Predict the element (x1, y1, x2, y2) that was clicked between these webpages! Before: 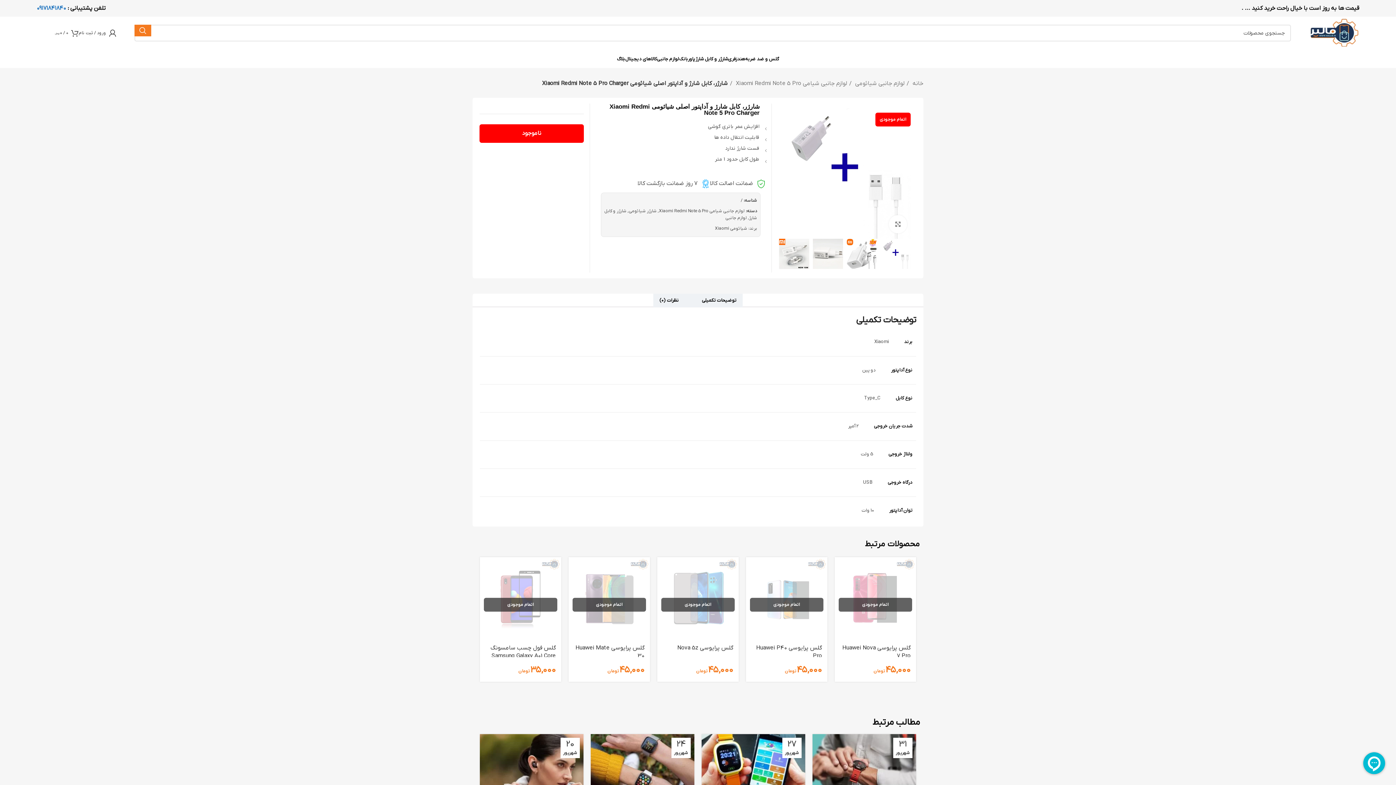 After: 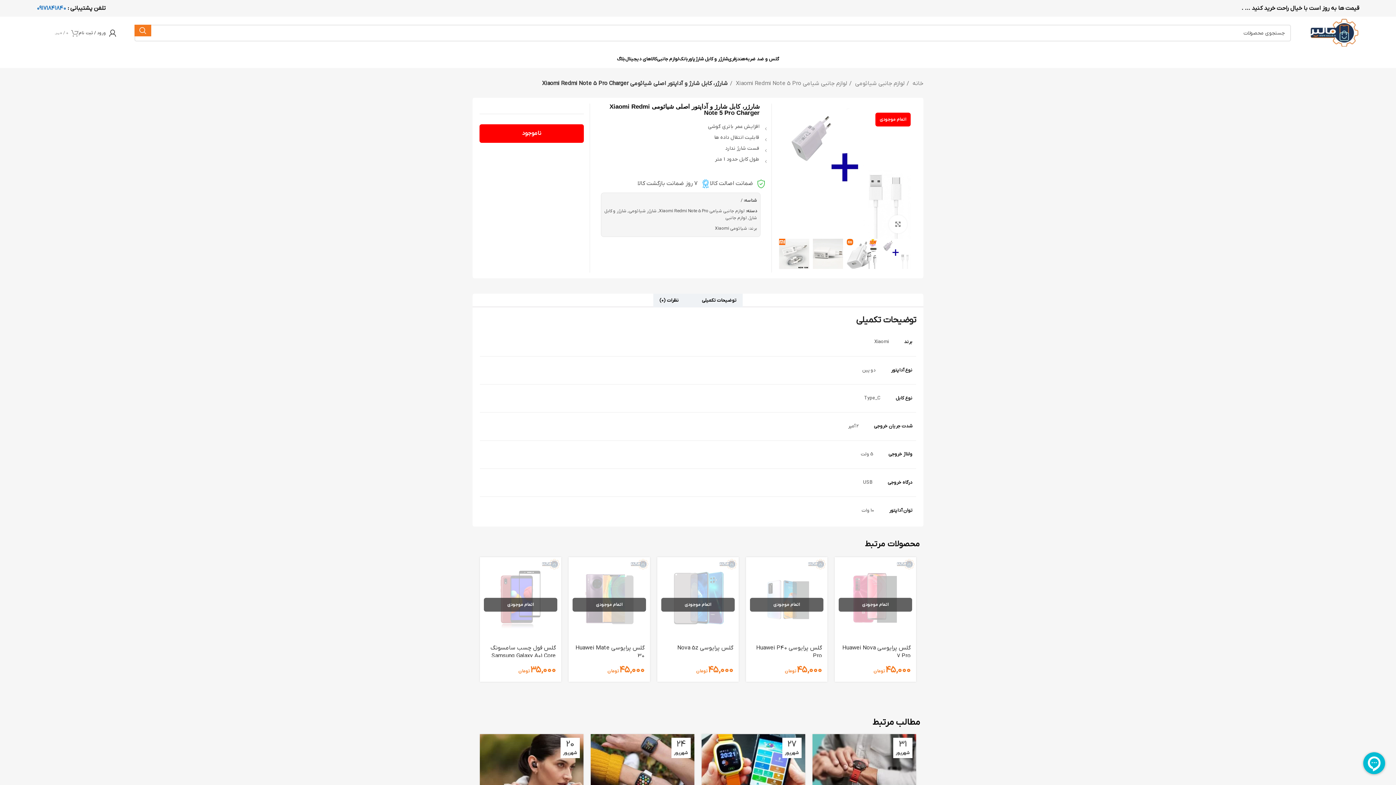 Action: label: 0 / ۰ تومان bbox: (54, 25, 78, 40)